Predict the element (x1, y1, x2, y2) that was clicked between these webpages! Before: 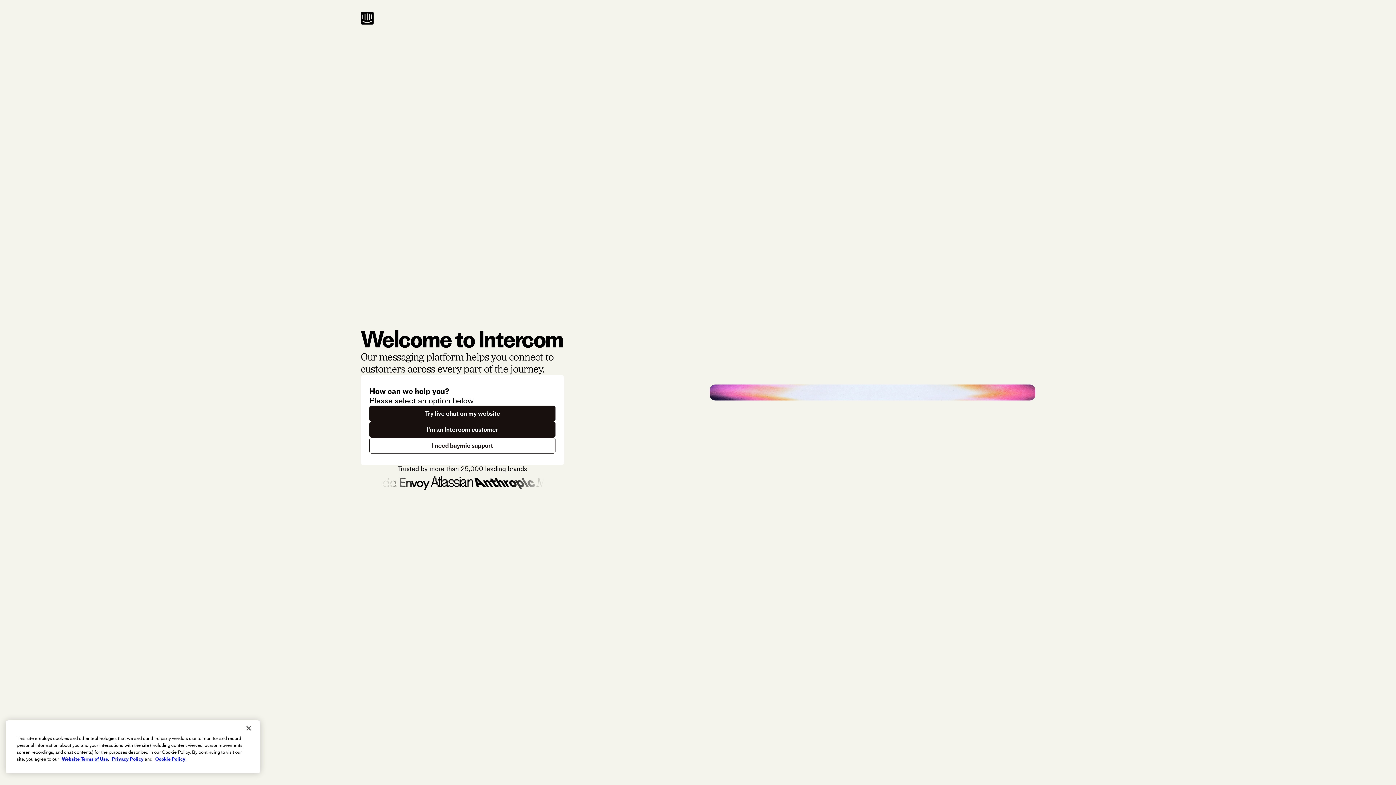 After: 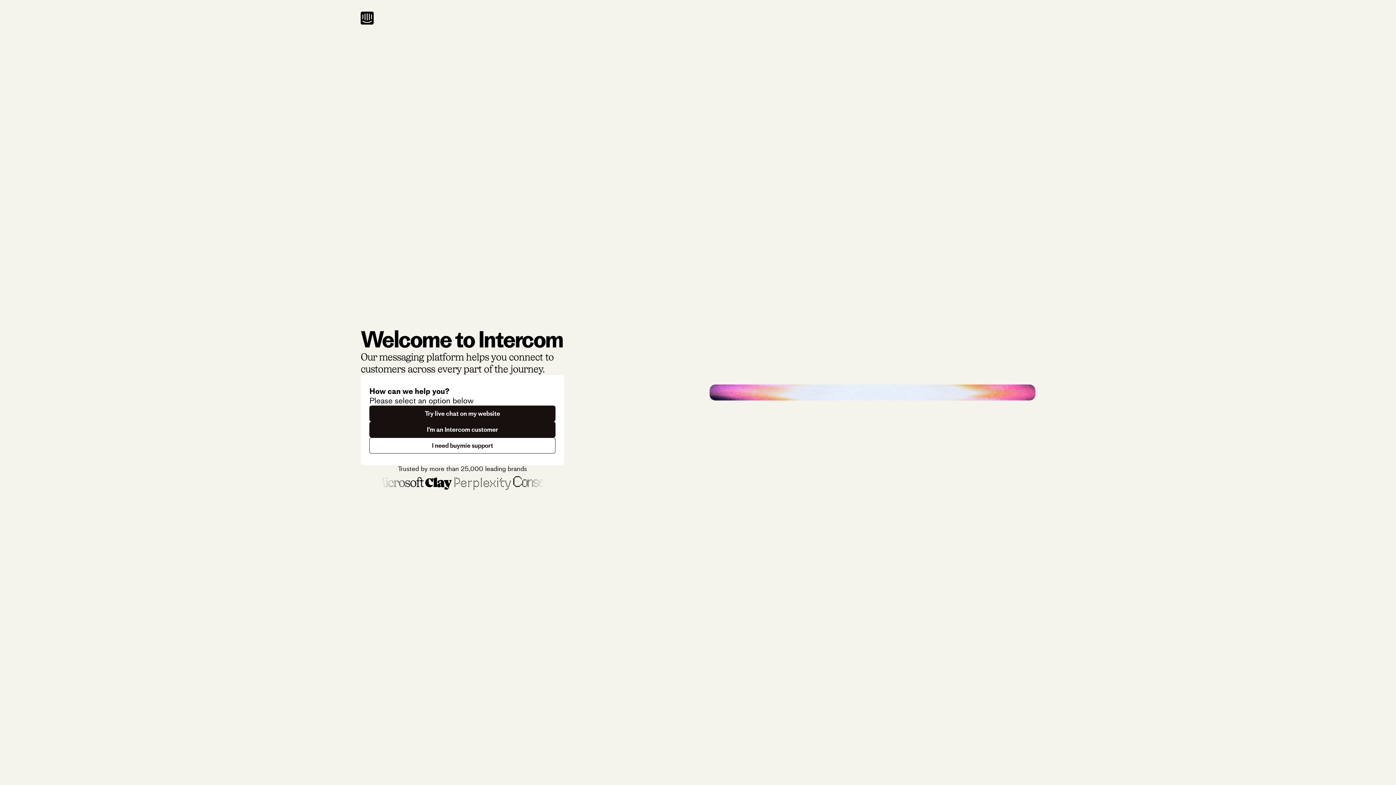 Action: bbox: (240, 720, 256, 736) label: Close